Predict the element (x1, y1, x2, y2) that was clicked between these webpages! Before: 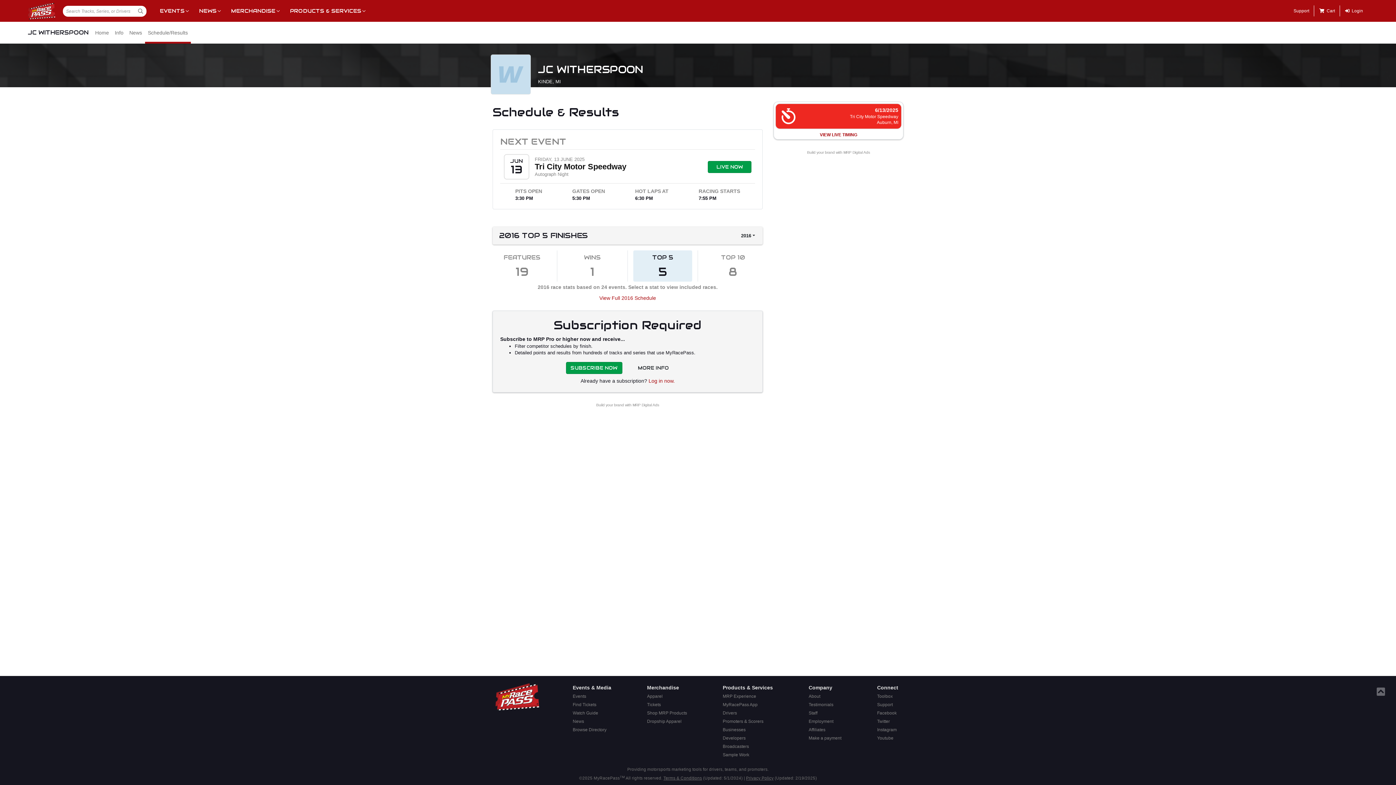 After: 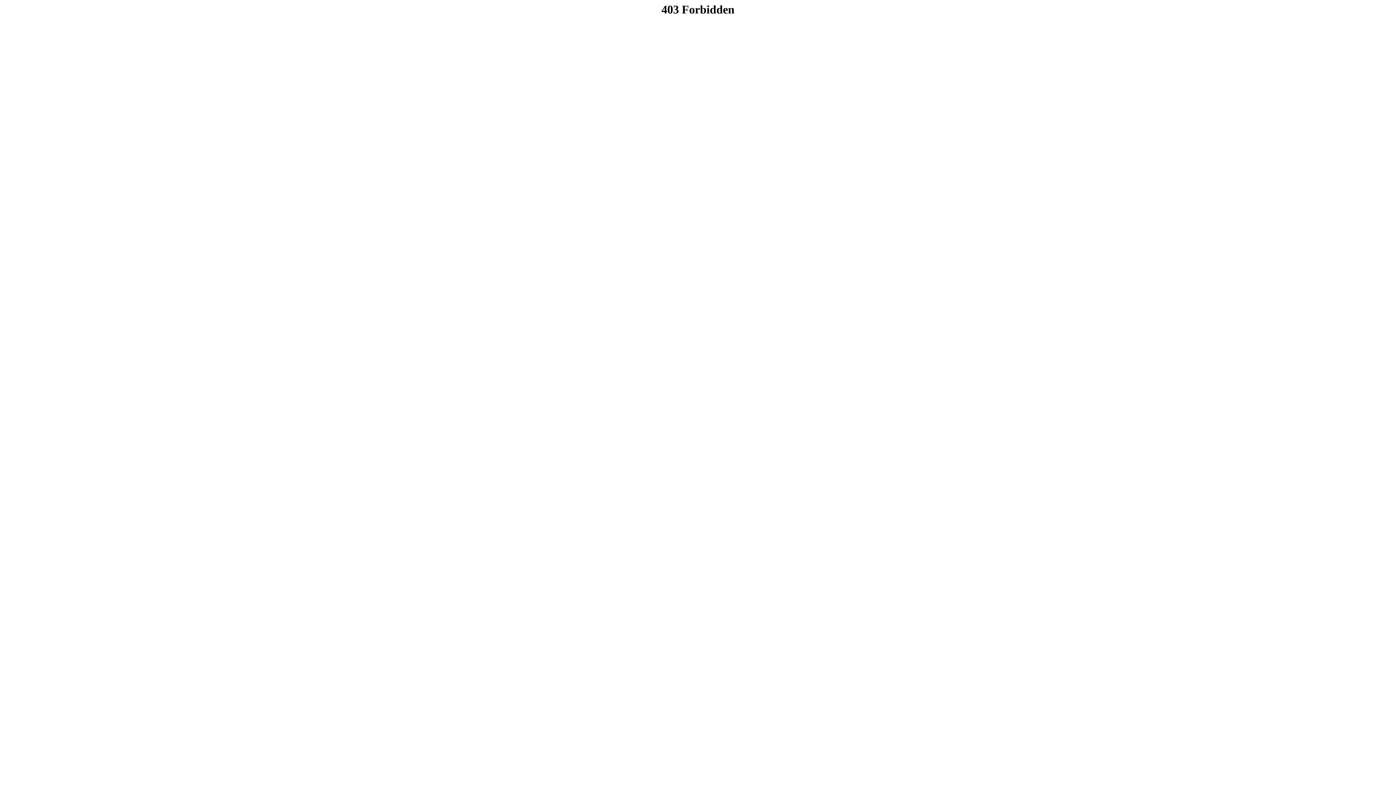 Action: label: Toolbox bbox: (875, 692, 900, 701)